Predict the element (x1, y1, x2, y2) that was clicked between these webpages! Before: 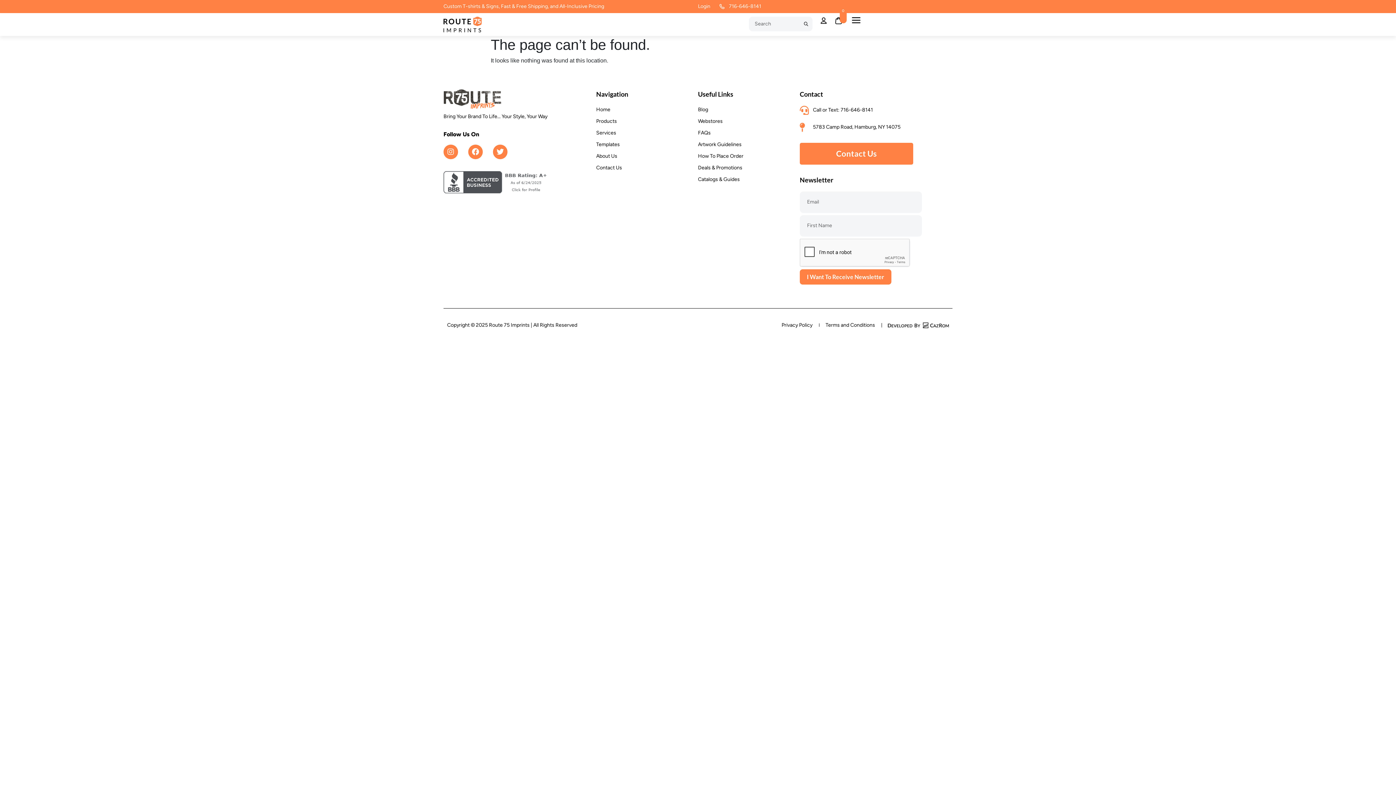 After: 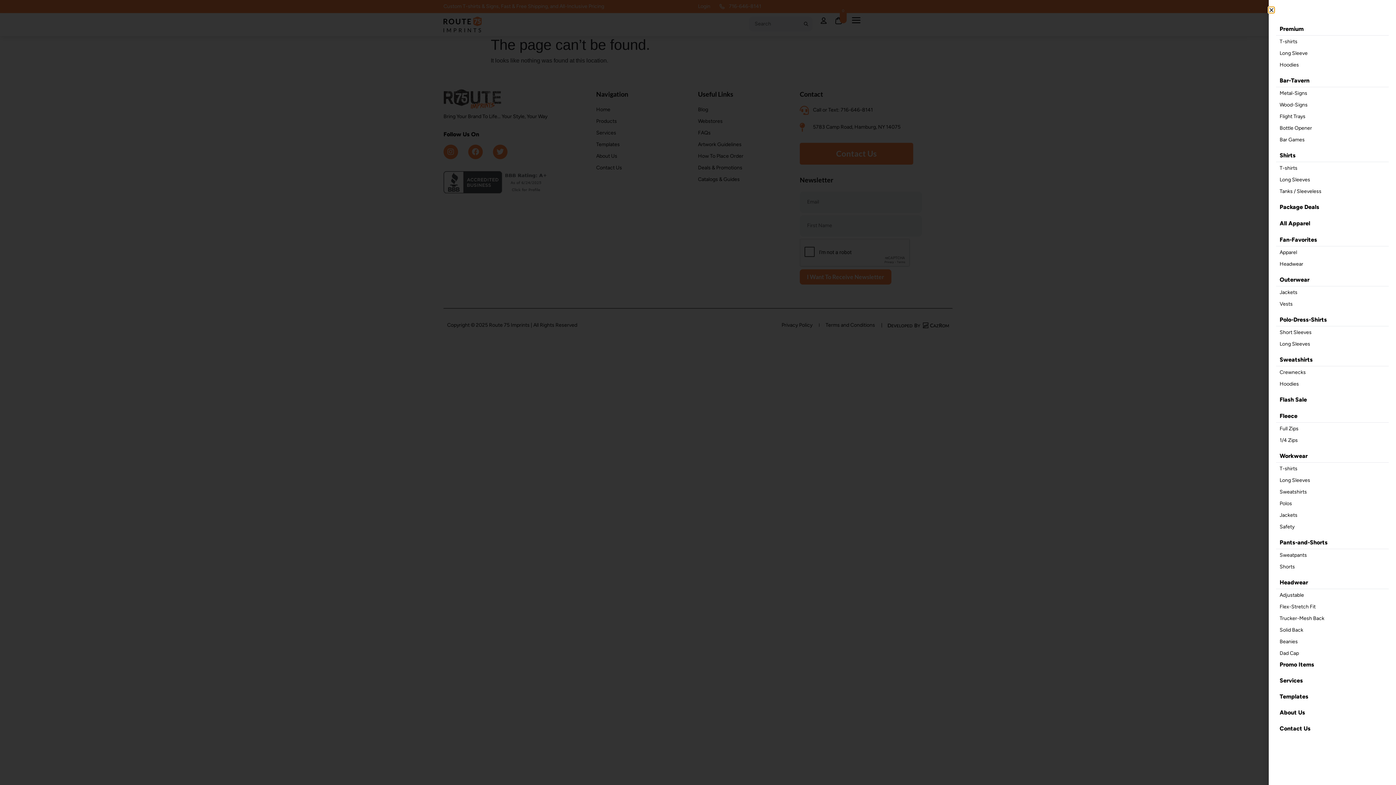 Action: bbox: (851, 15, 861, 25)